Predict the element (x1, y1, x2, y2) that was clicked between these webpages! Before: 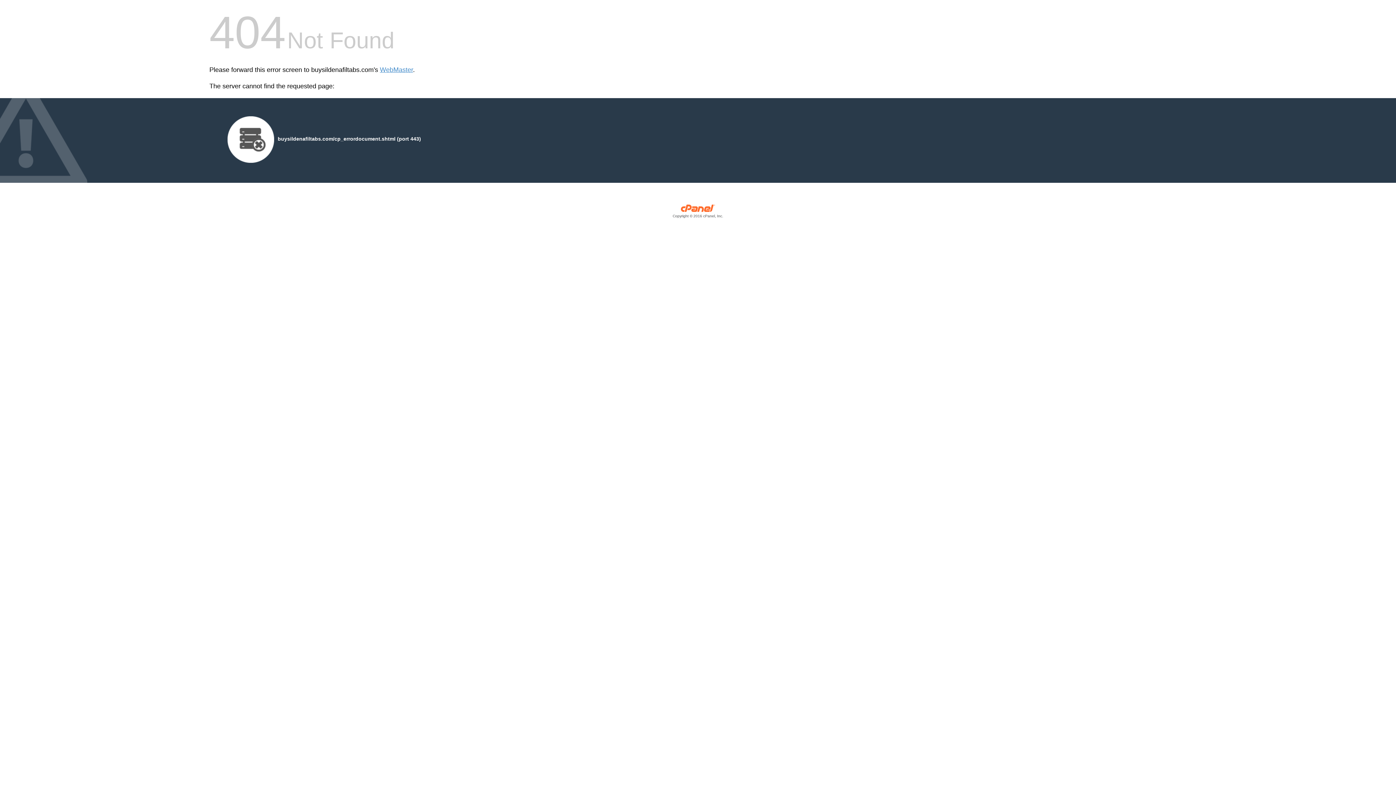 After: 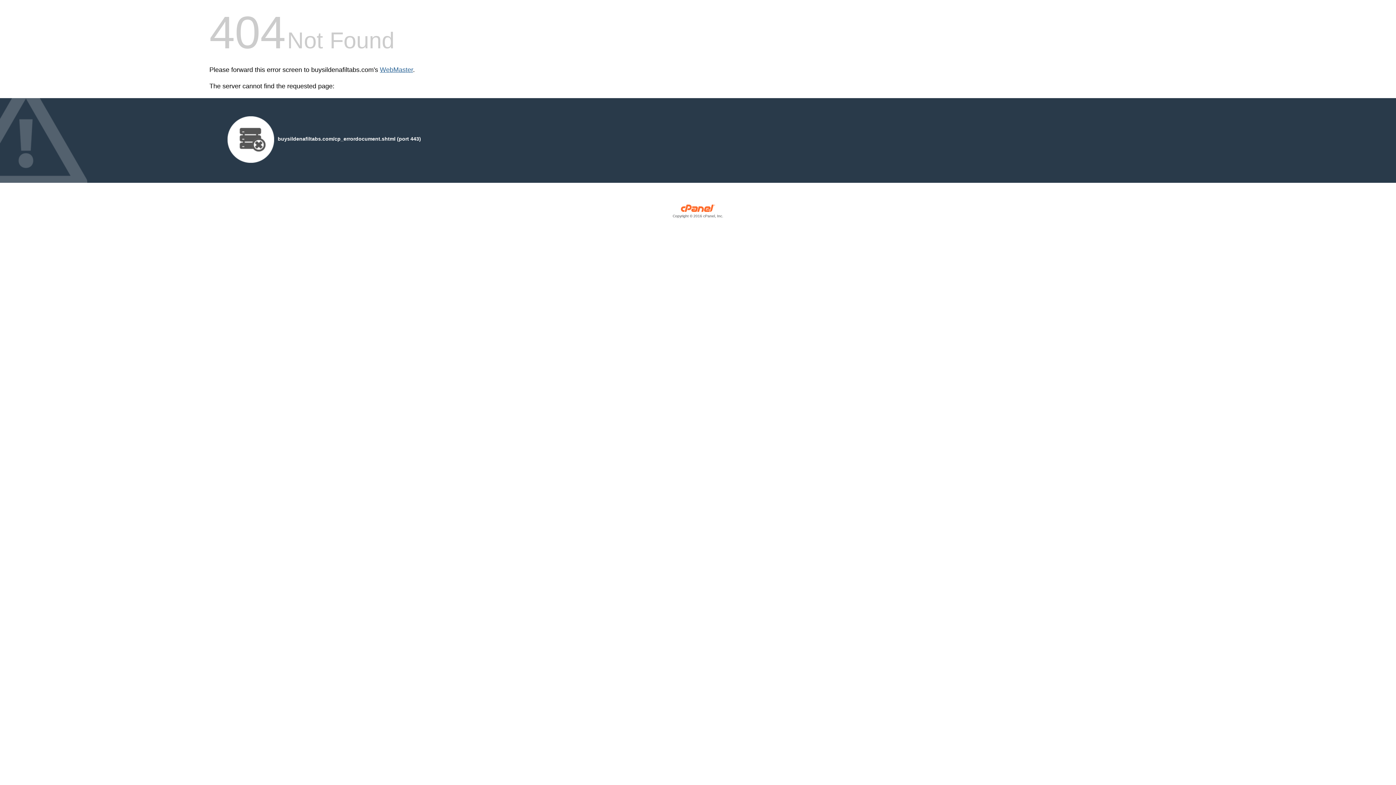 Action: bbox: (380, 66, 413, 73) label: WebMaster